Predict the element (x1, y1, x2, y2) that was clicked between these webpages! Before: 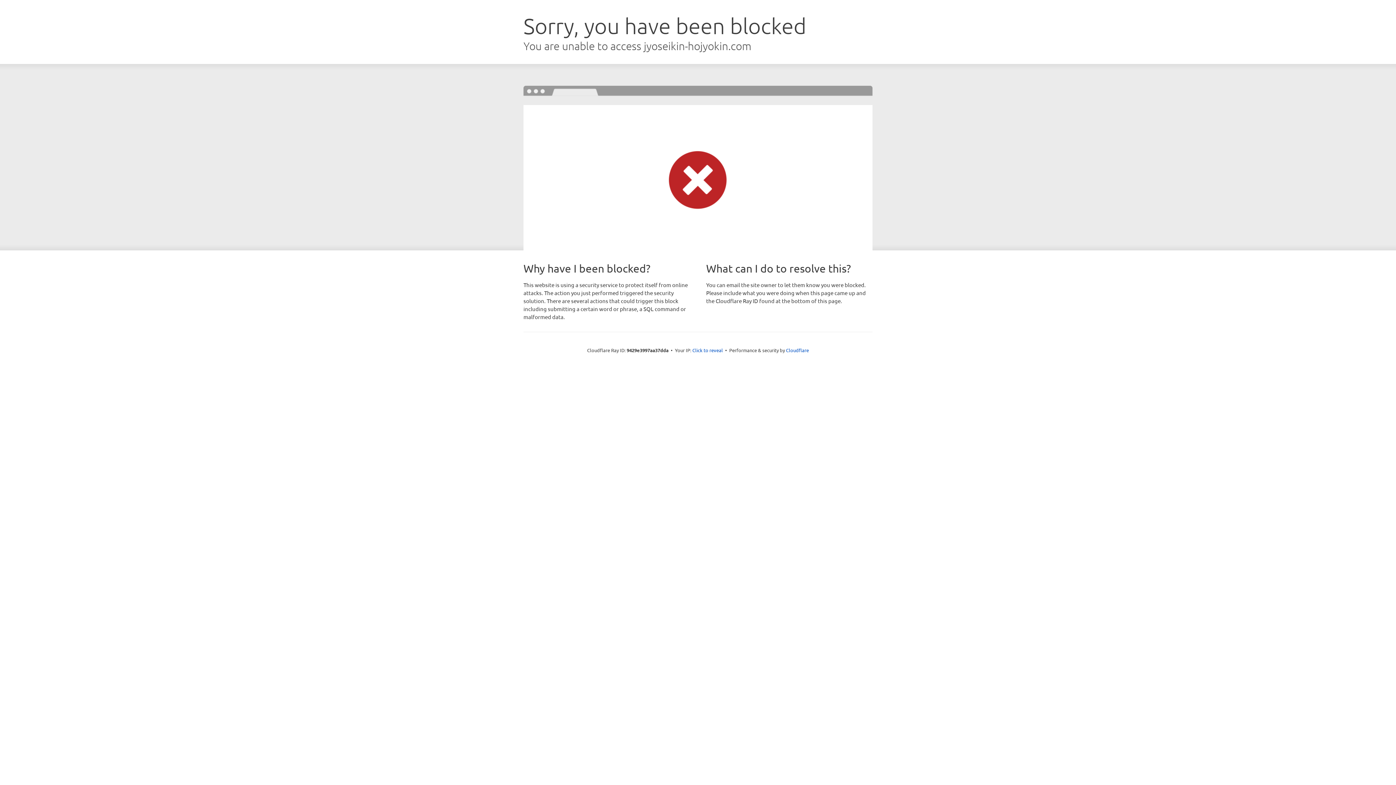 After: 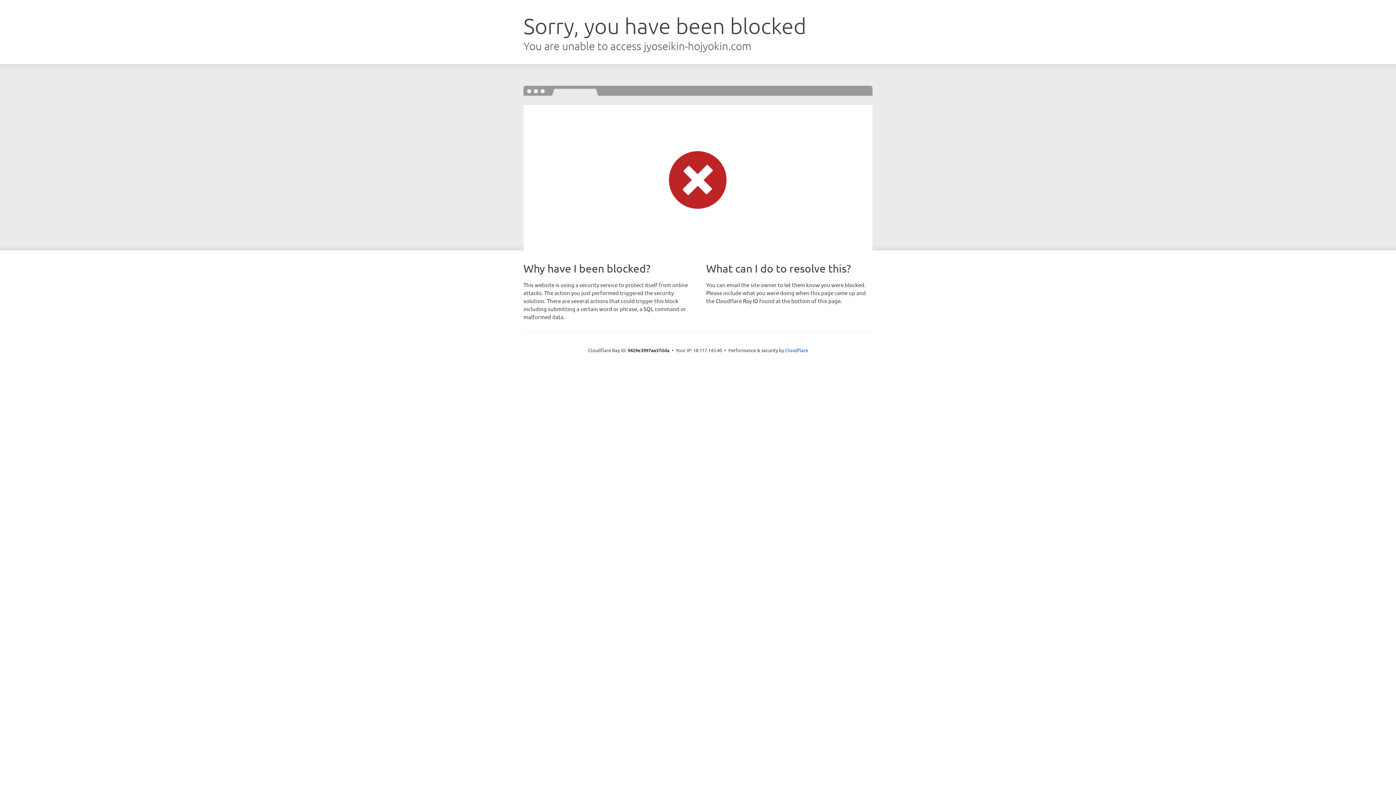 Action: label: Click to reveal bbox: (692, 346, 723, 353)